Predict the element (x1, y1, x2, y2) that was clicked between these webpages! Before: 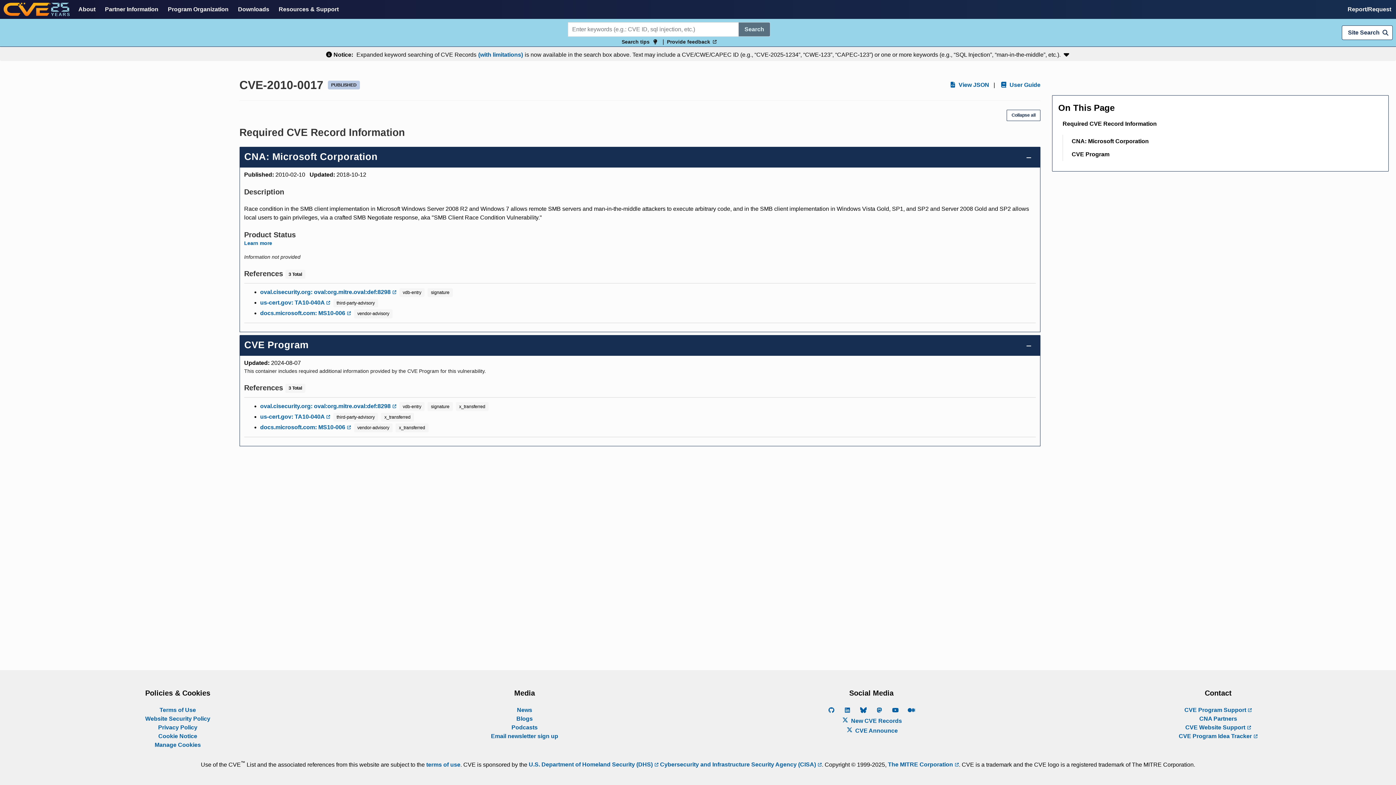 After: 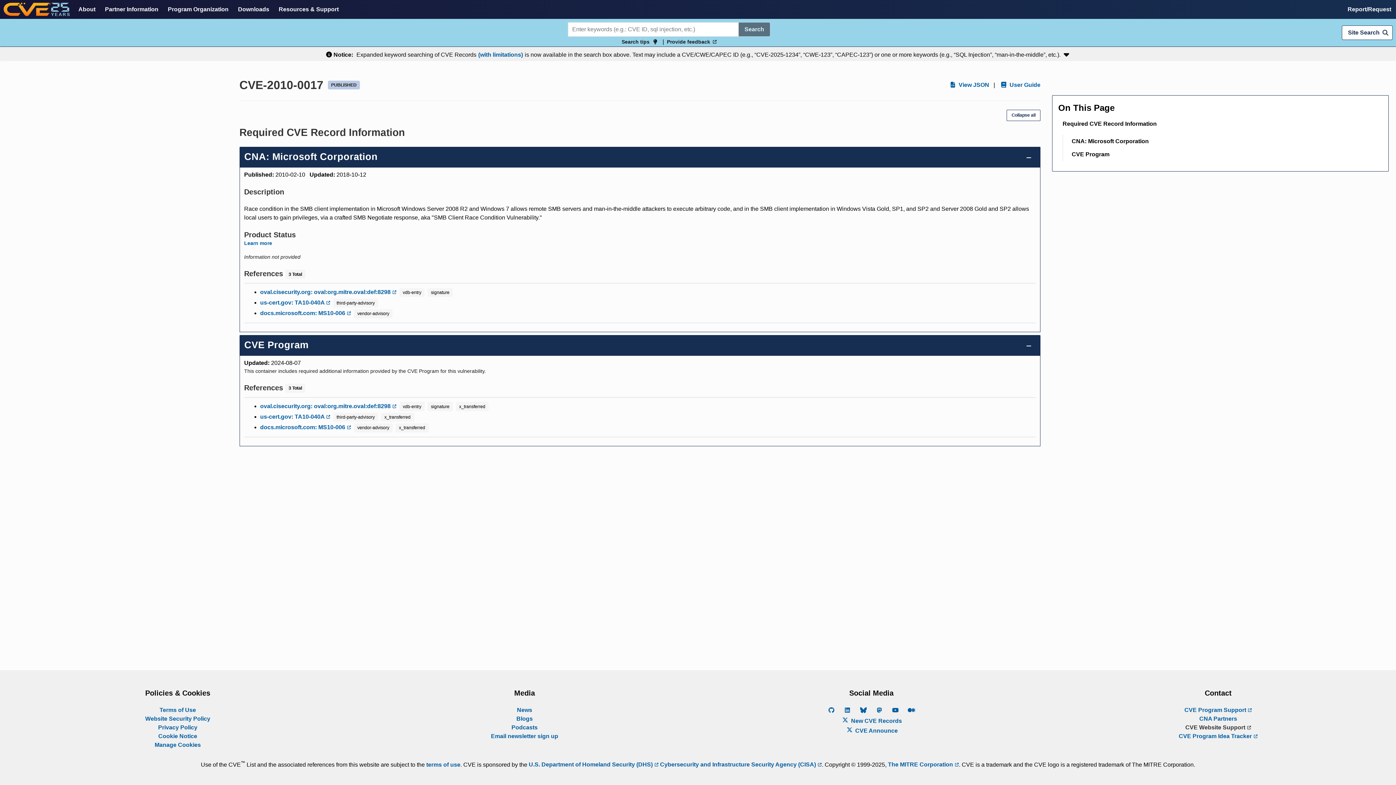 Action: bbox: (1185, 723, 1251, 732) label: CVE Website Support 